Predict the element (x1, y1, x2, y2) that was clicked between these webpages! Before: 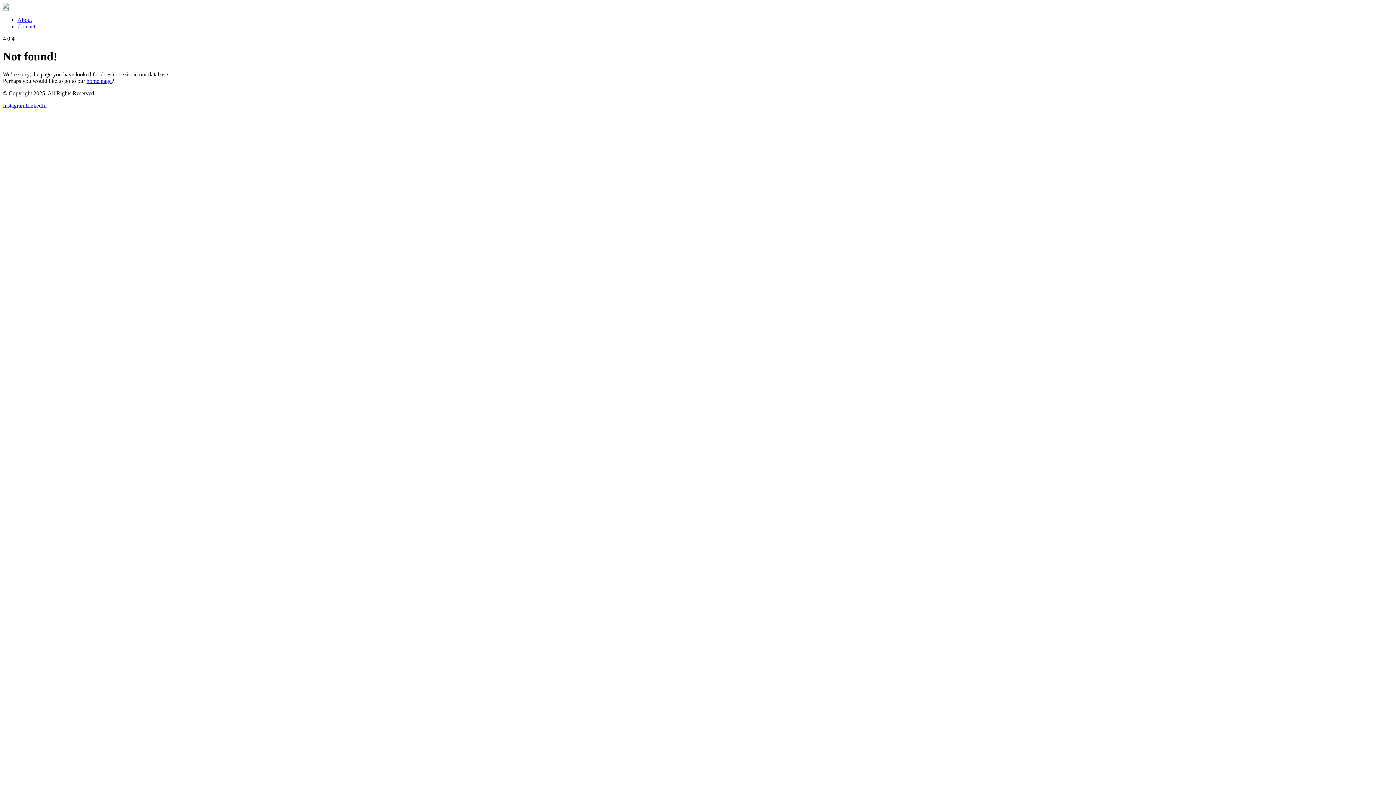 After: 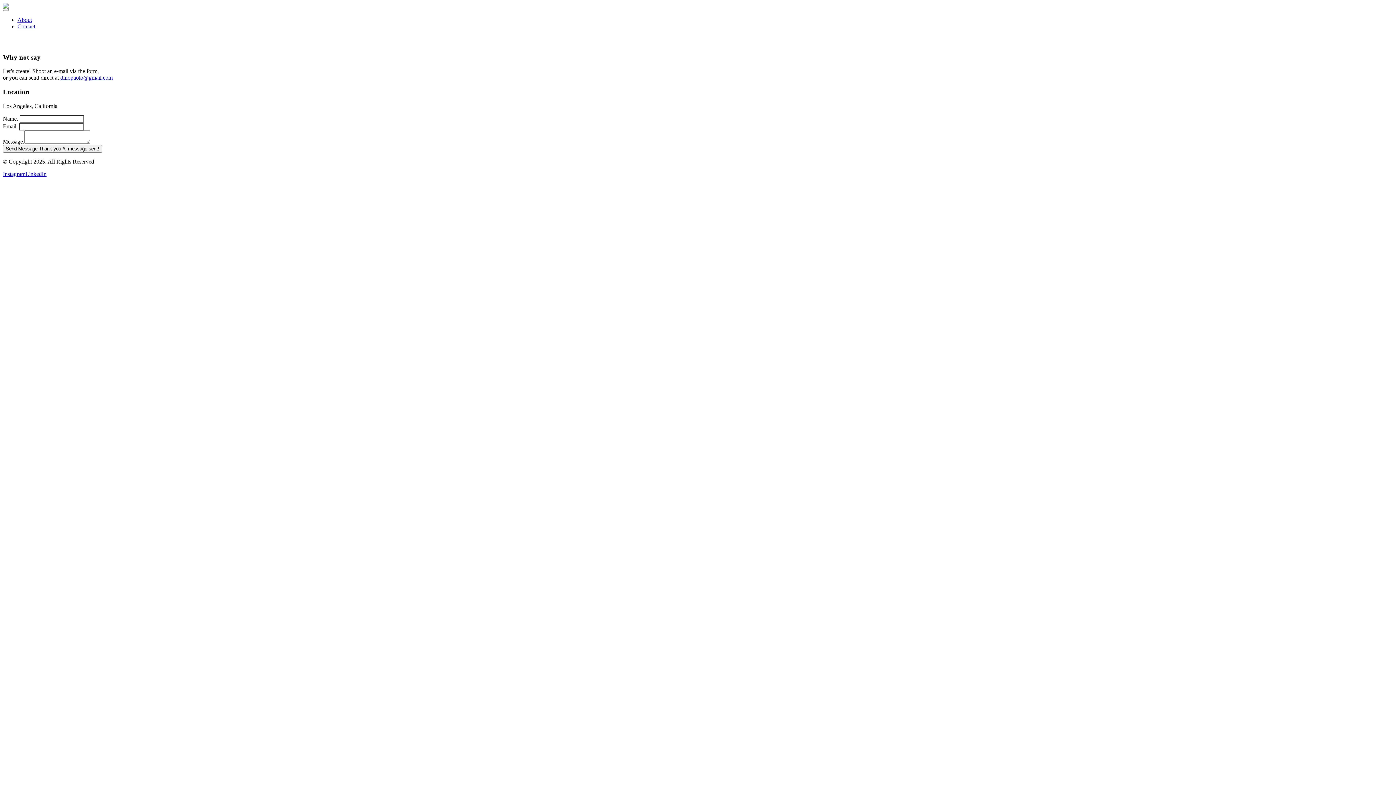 Action: bbox: (17, 23, 35, 29) label: Contact